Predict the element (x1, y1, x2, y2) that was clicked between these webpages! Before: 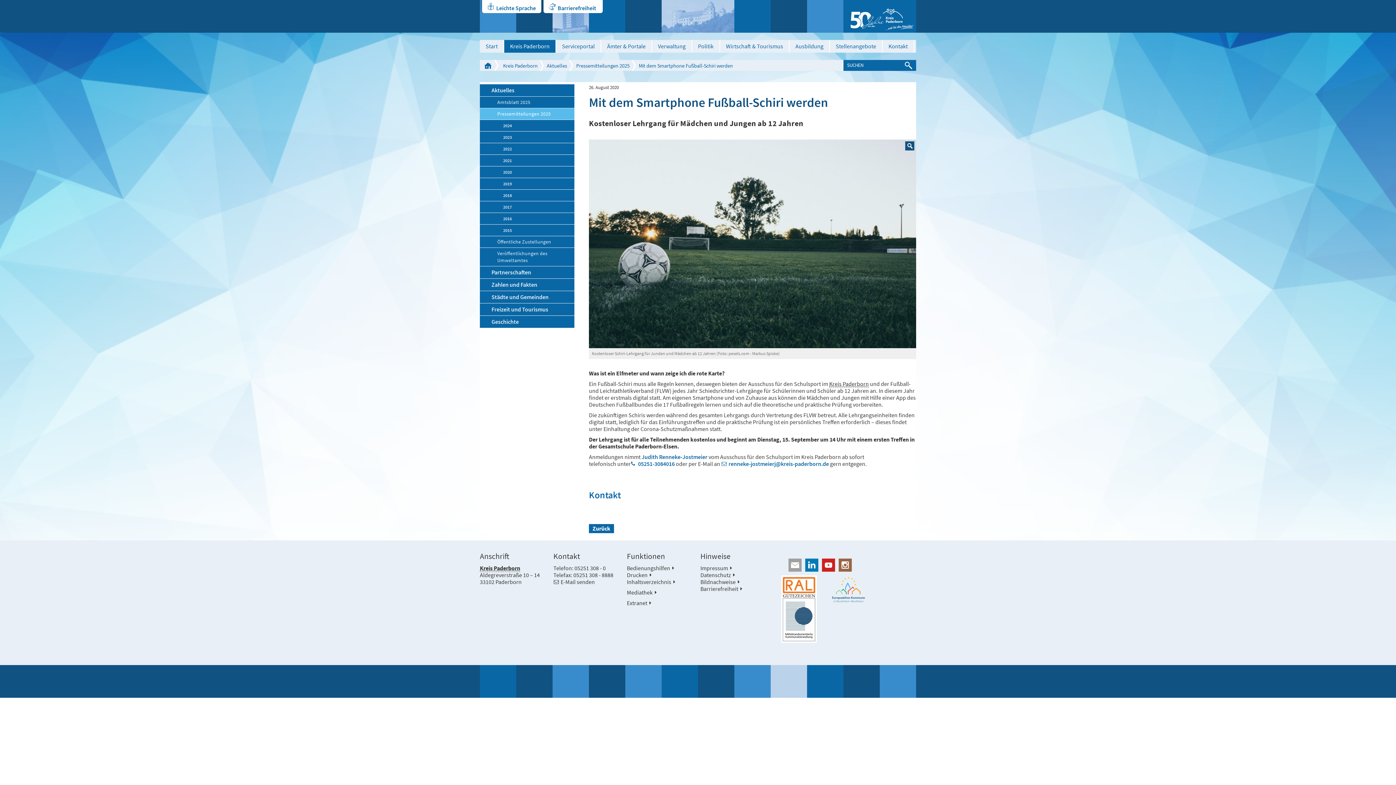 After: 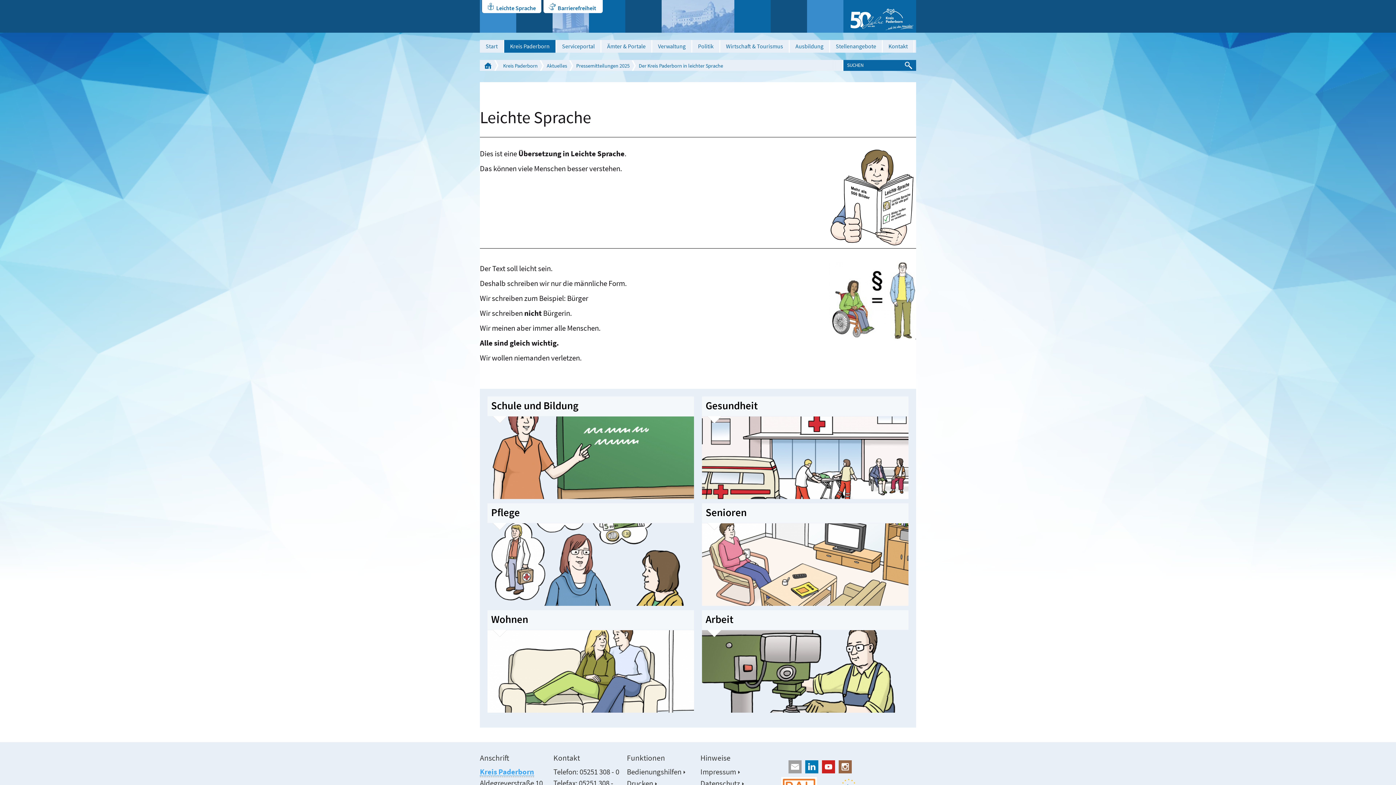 Action: label: Leichte Sprache bbox: (483, 4, 536, 11)